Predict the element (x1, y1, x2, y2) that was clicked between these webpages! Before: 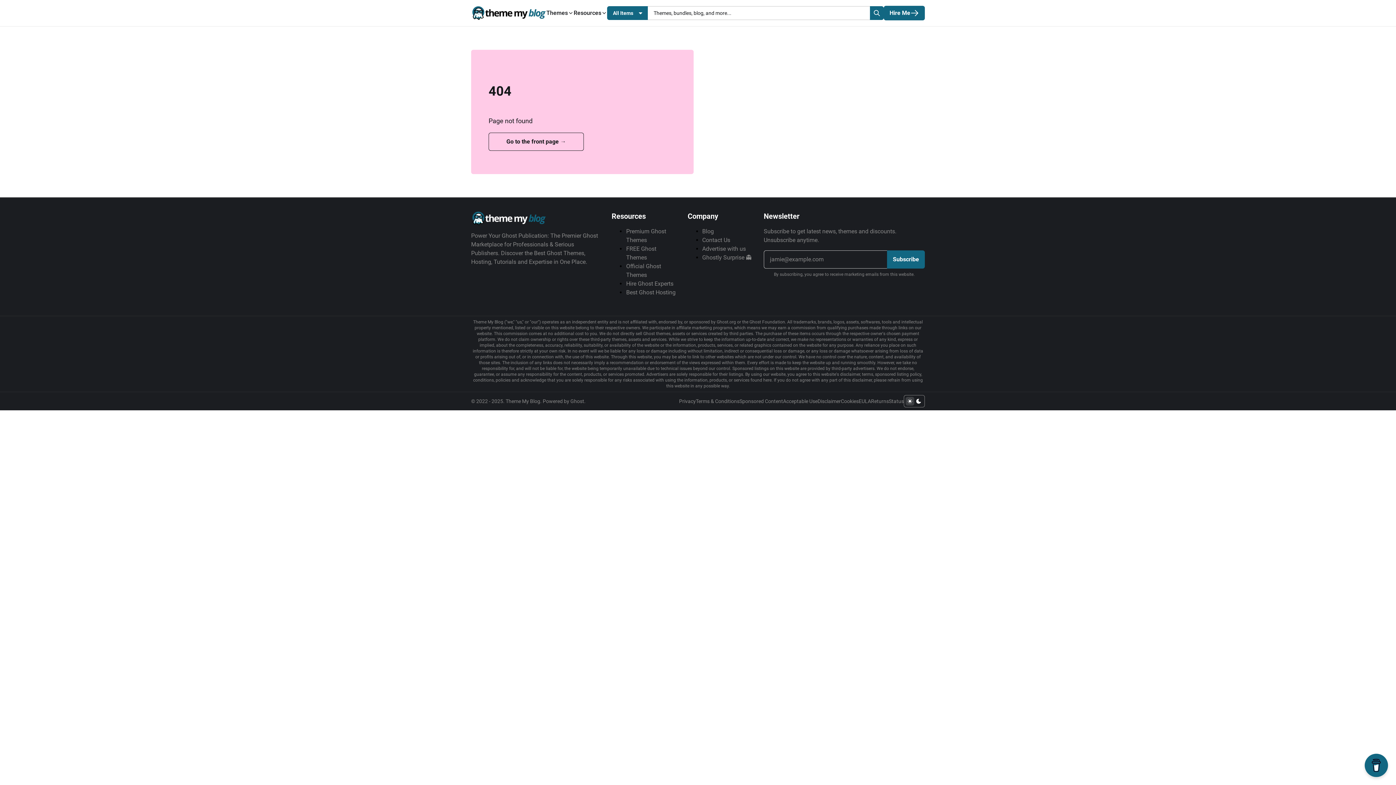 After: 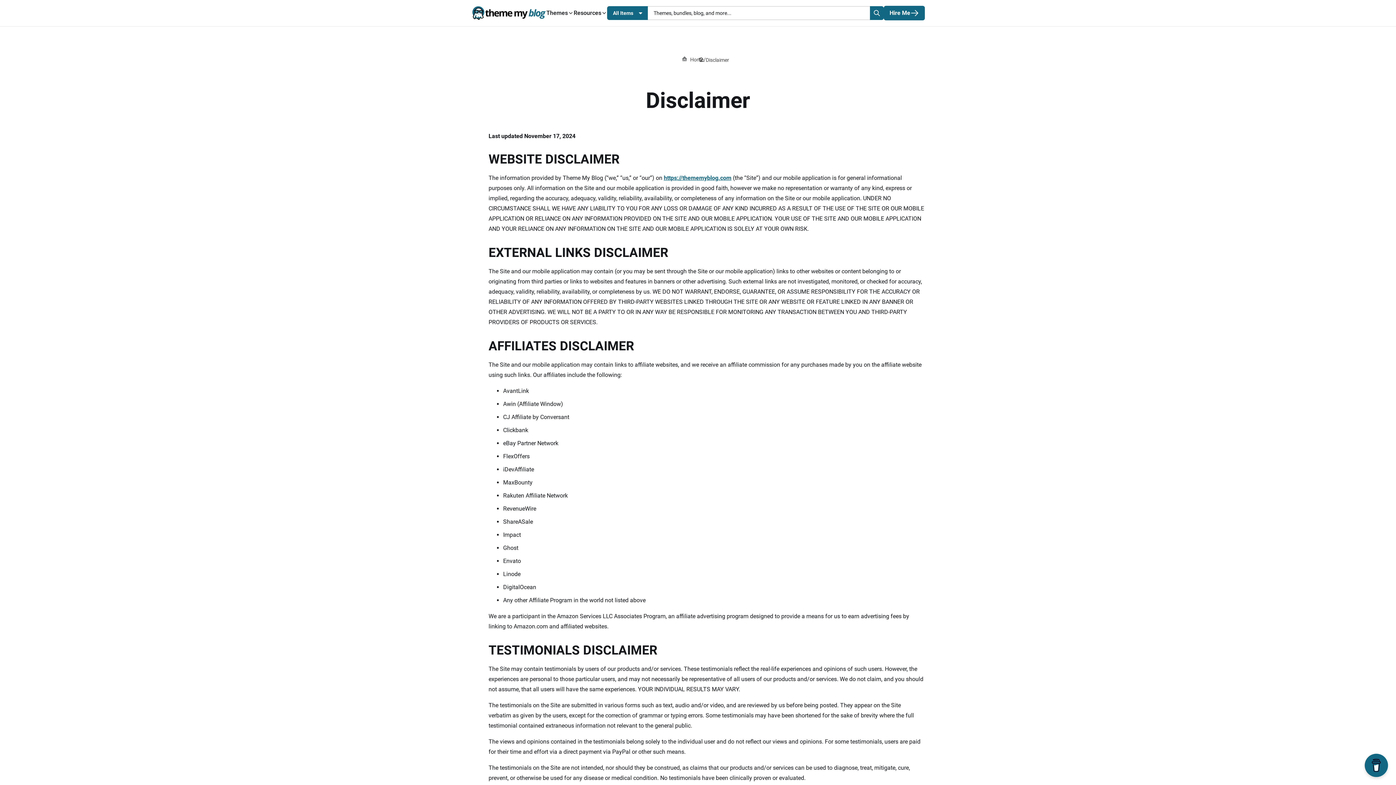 Action: label: Disclaimer bbox: (817, 397, 841, 405)